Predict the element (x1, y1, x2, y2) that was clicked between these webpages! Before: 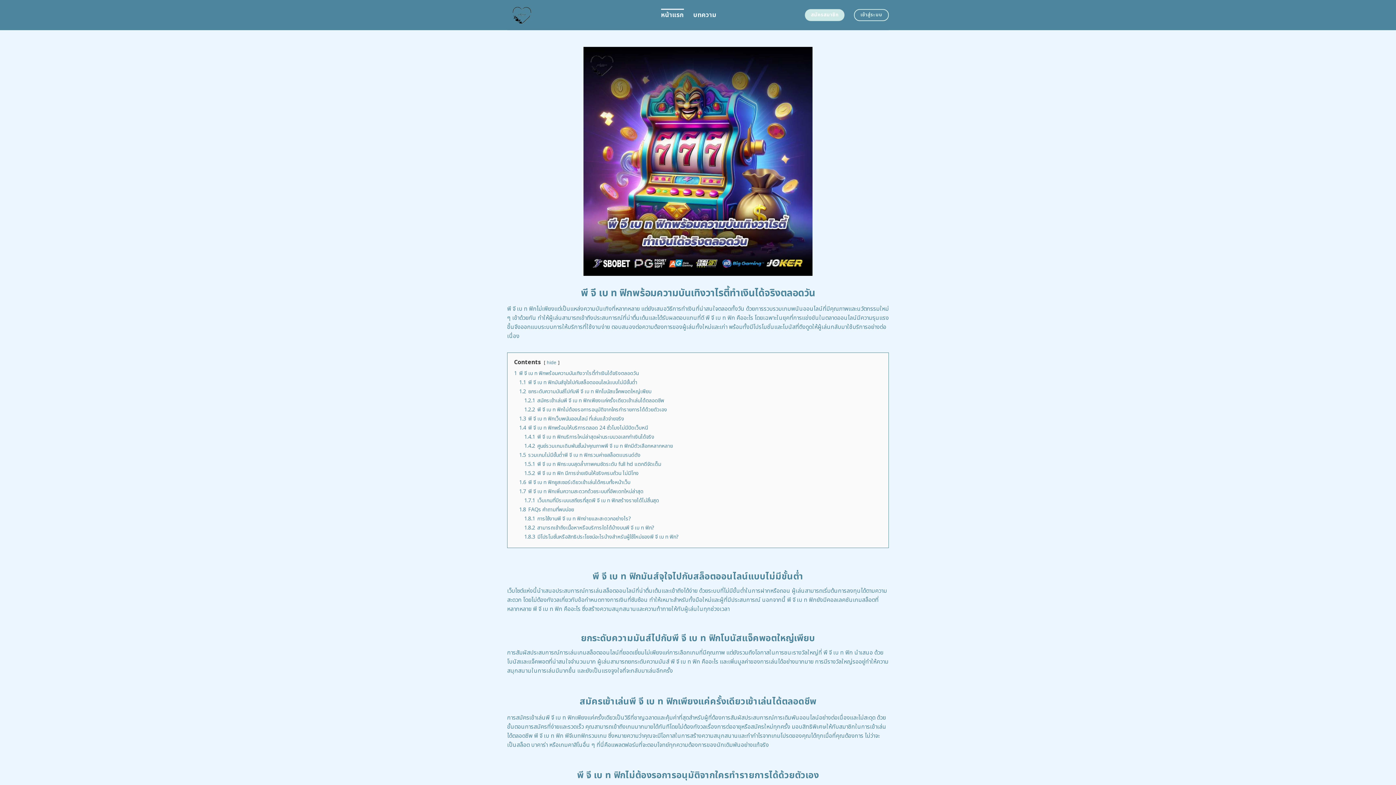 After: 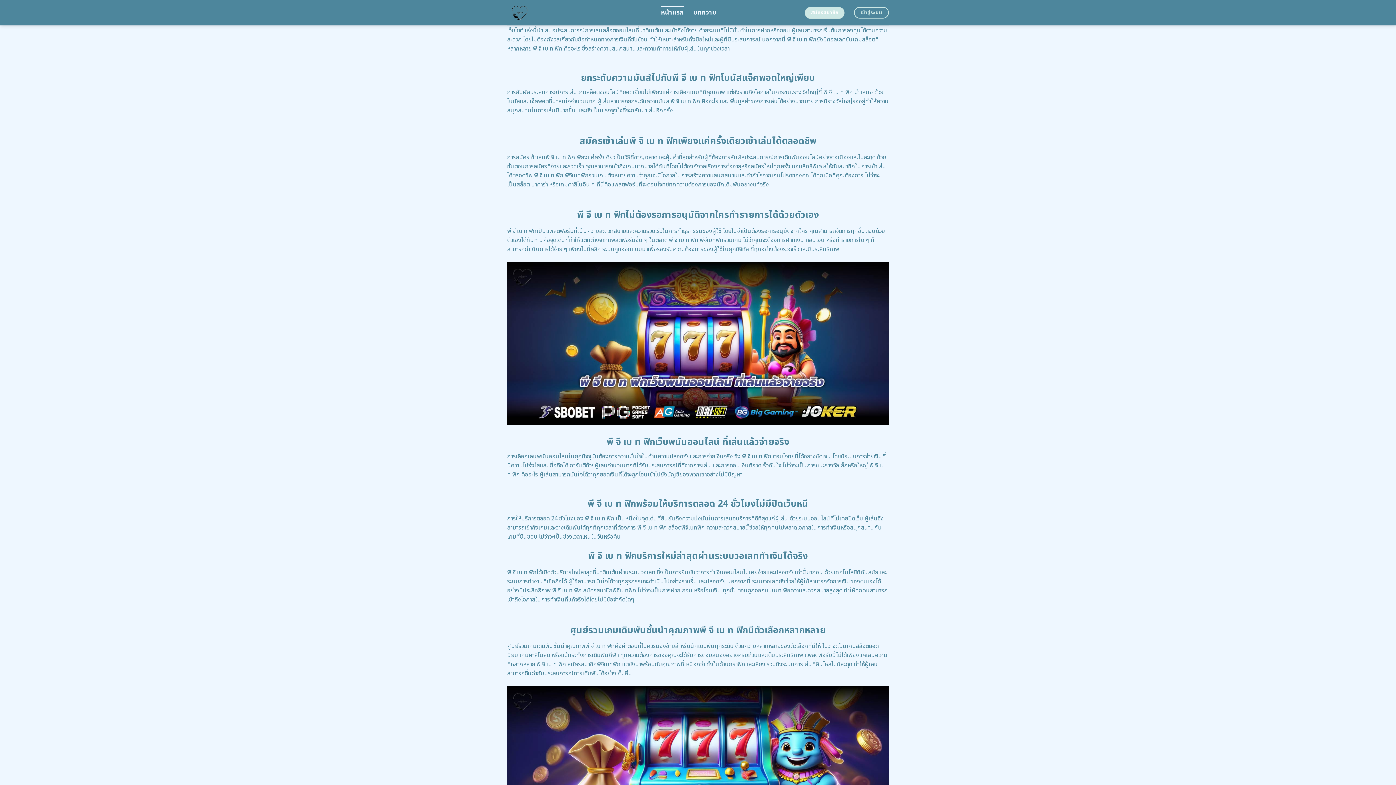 Action: label: 1.1 พี จี เบ ท ฟิกมันส์จุใจไปกับสล็อตออนไลน์แบบไม่มีขั้นต่ำ bbox: (519, 378, 637, 386)